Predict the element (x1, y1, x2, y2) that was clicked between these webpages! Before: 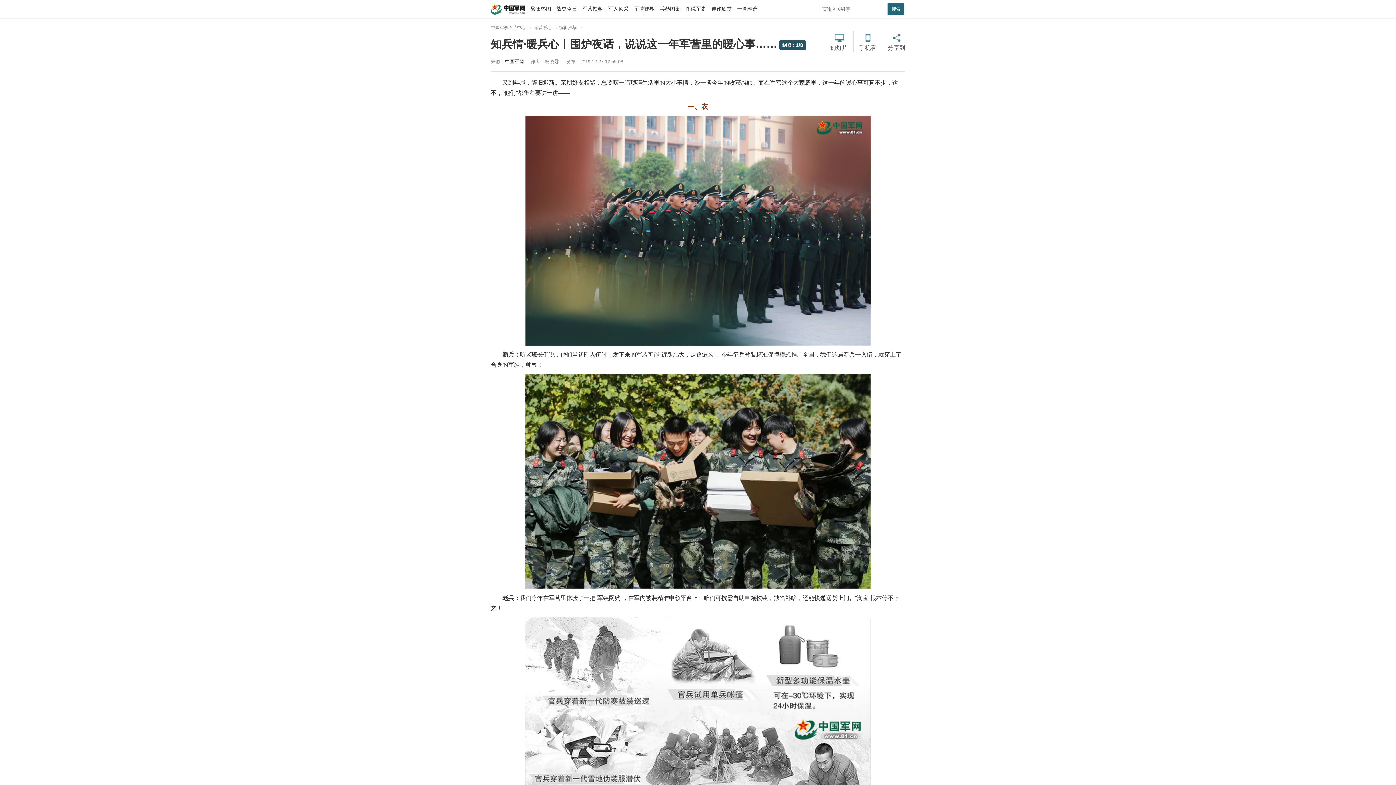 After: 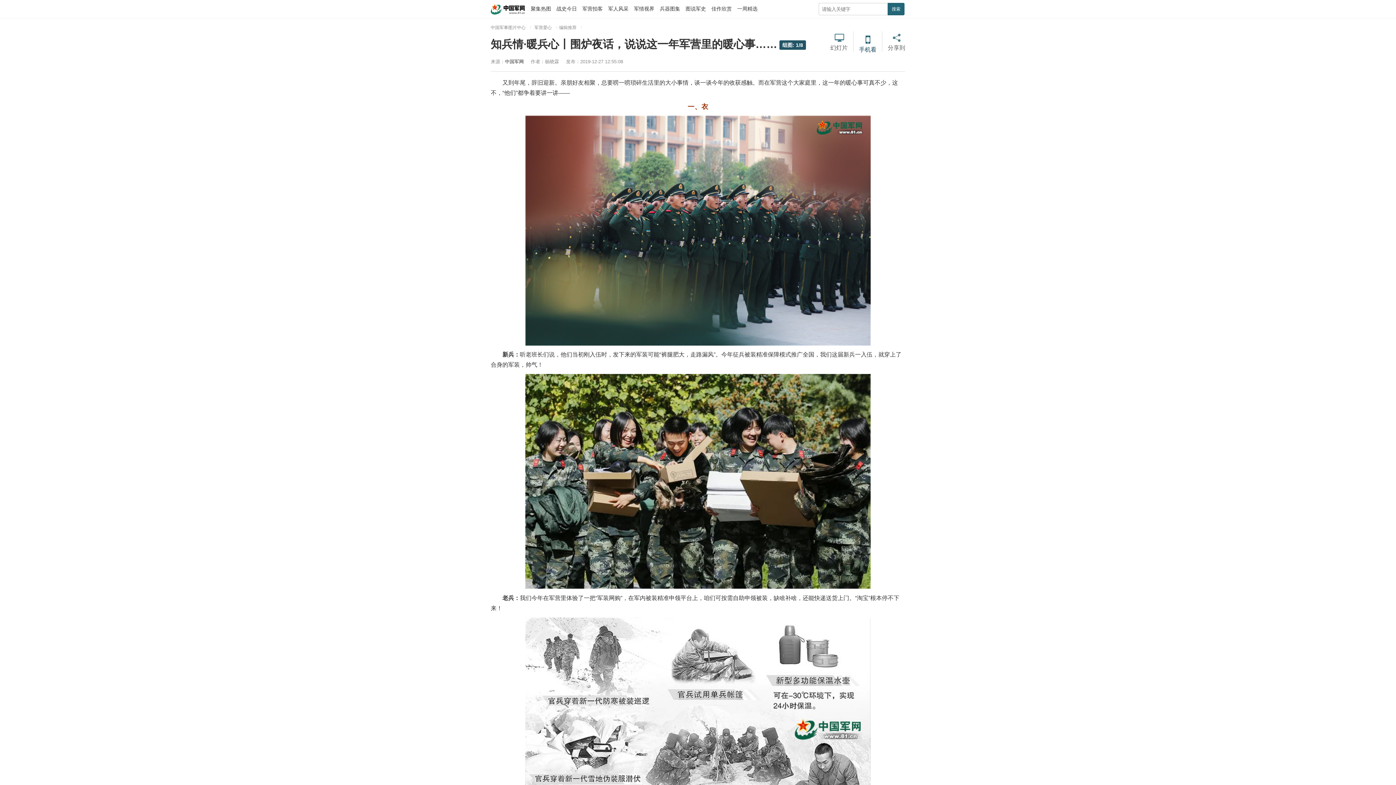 Action: bbox: (859, 31, 876, 52) label: 手机看